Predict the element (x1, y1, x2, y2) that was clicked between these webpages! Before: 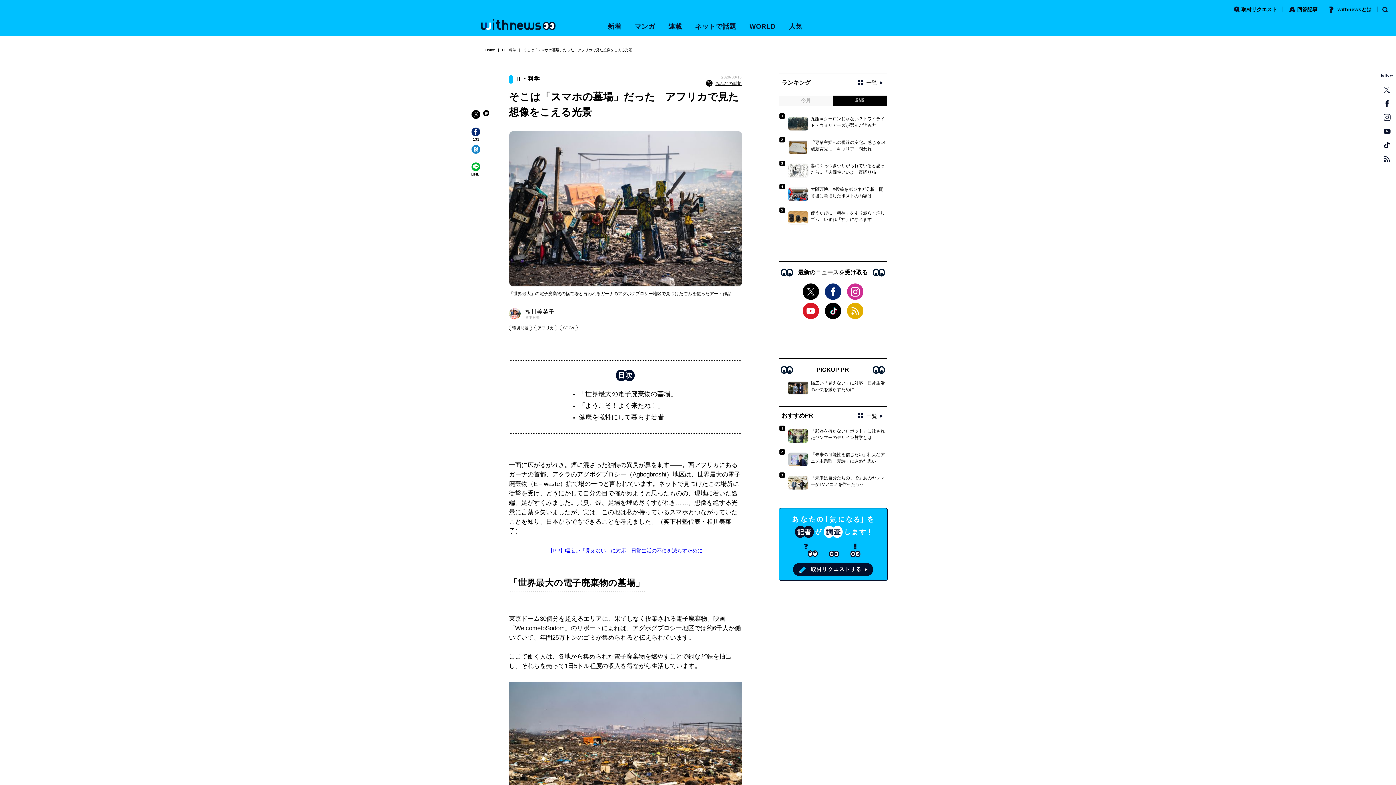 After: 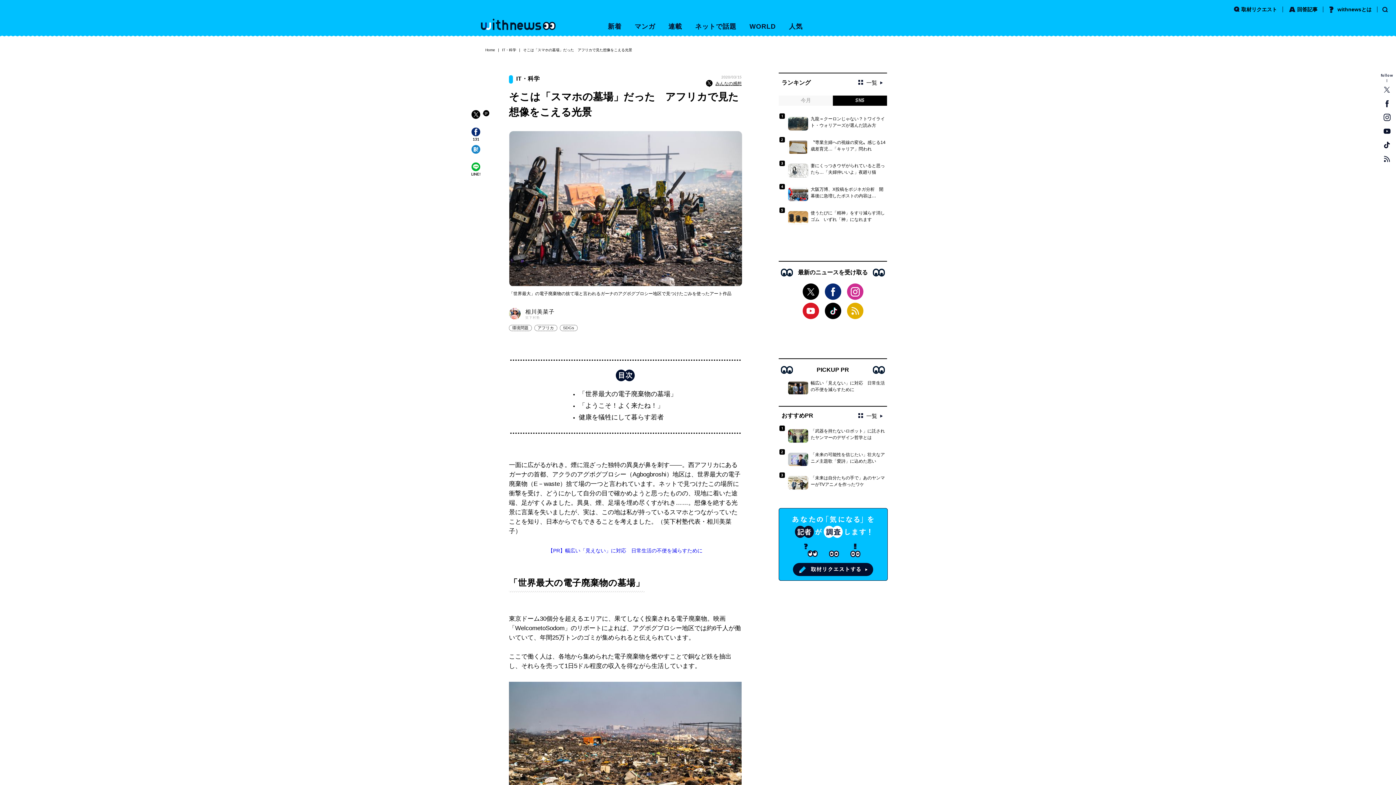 Action: bbox: (1382, 113, 1391, 121)